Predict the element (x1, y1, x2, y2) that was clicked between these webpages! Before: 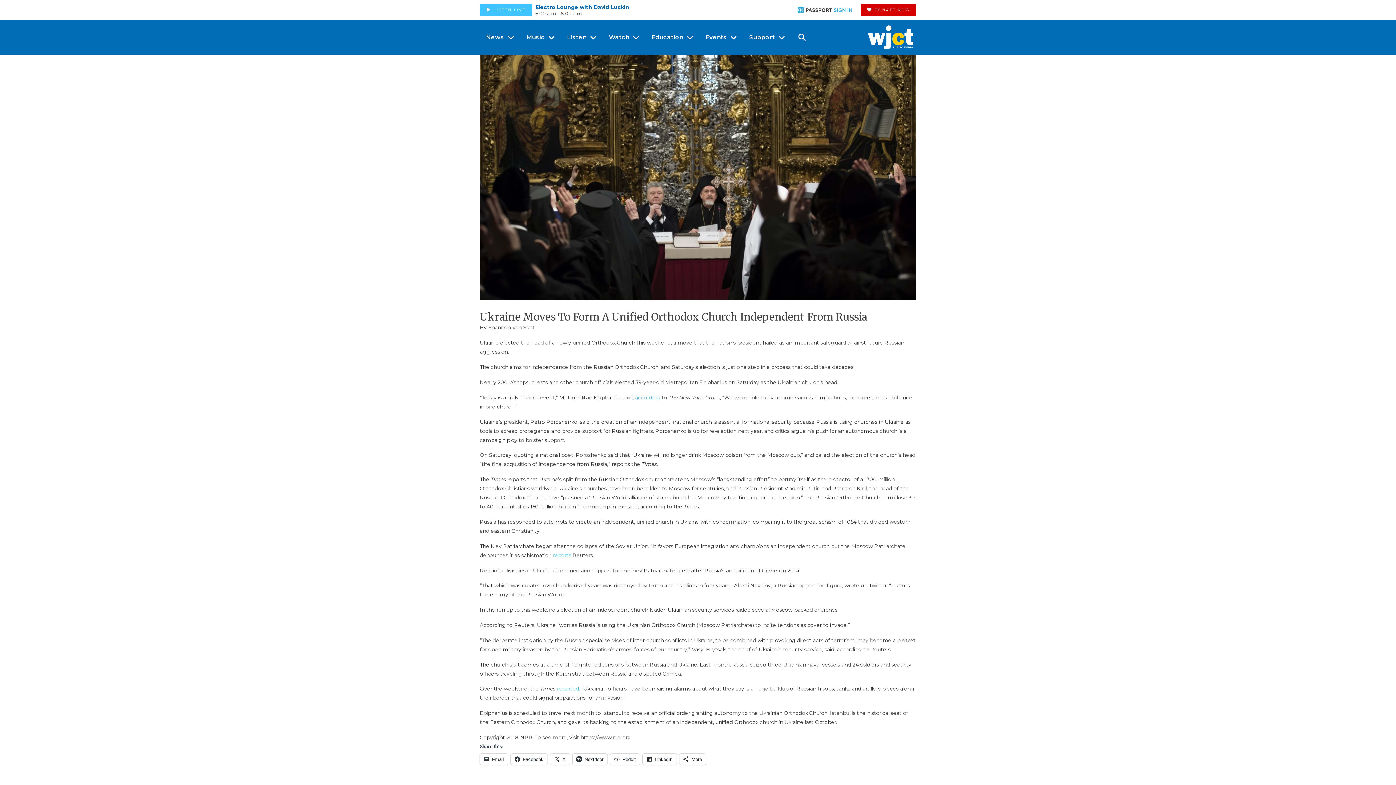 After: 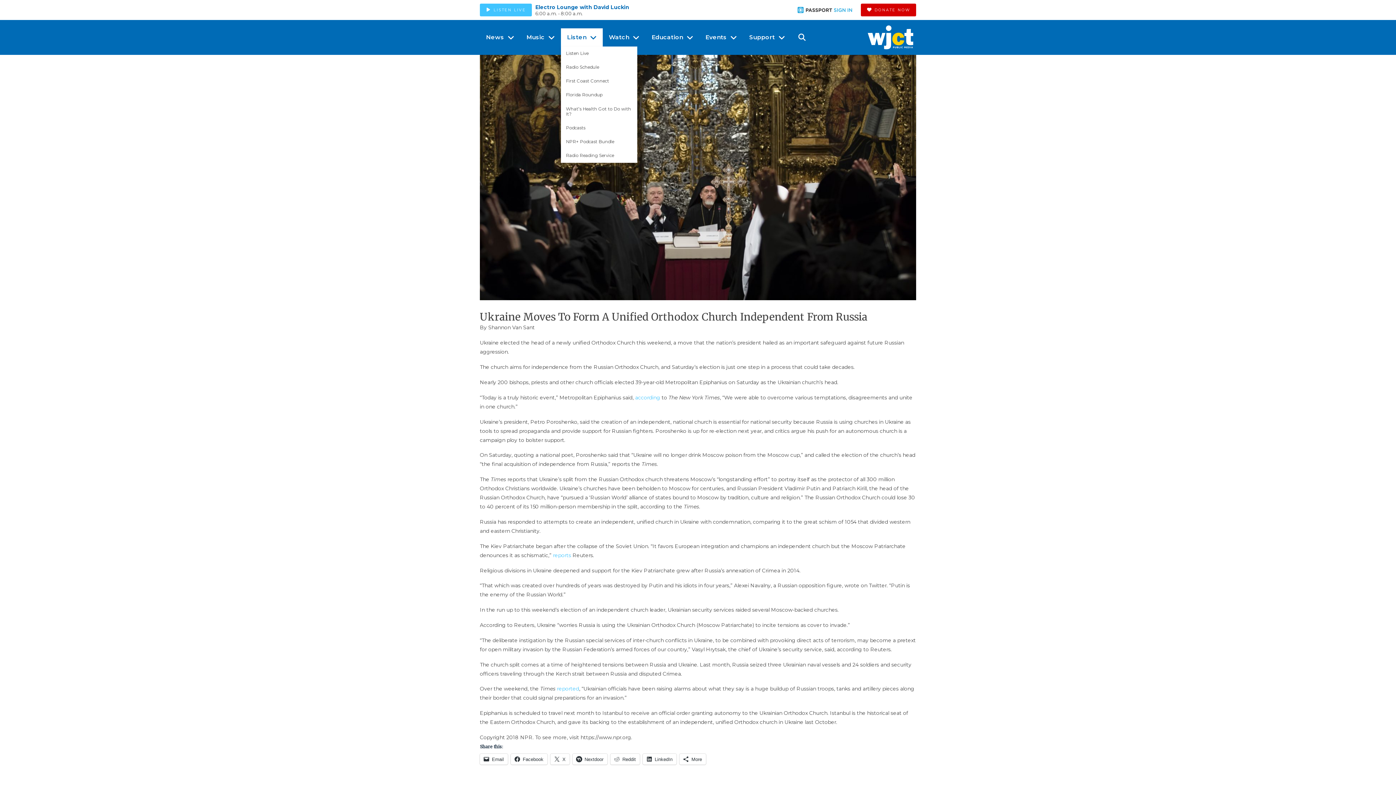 Action: bbox: (561, 28, 602, 46) label: Listen